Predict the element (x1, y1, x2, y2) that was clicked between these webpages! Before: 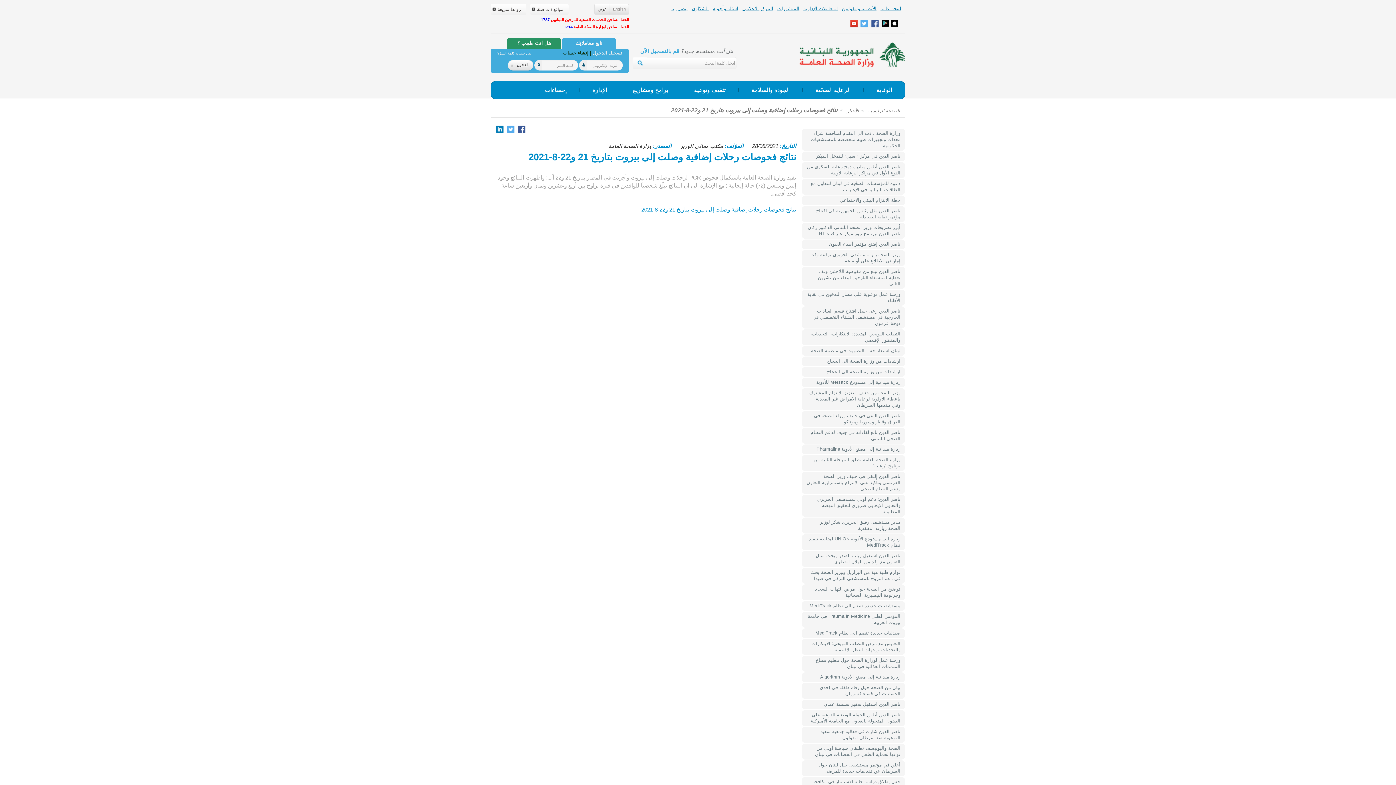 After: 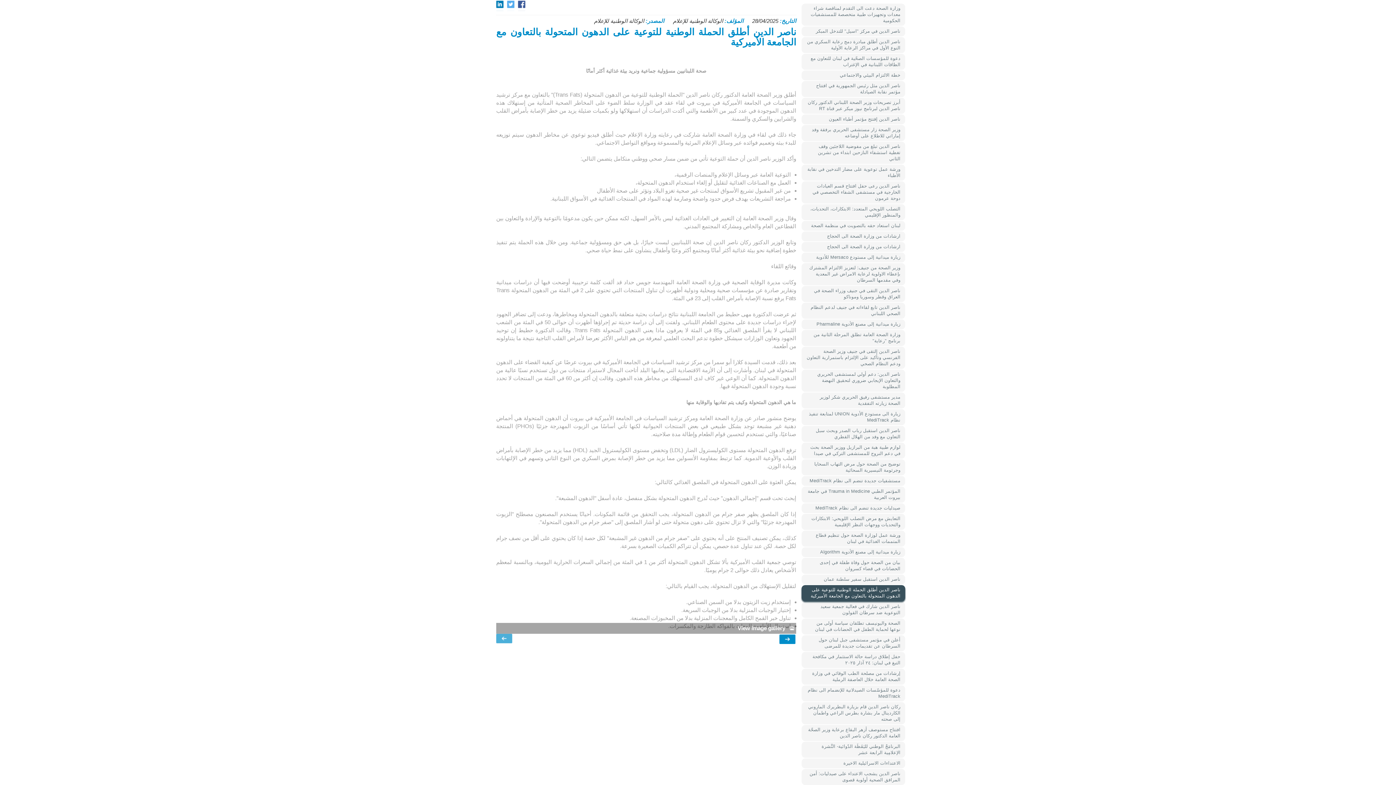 Action: label: ناصر الدين أطلق الحملة الوطنية للتوعية على الدهون المتحولة بالتعاون مع الجامعة الأميركية bbox: (801, 710, 905, 726)